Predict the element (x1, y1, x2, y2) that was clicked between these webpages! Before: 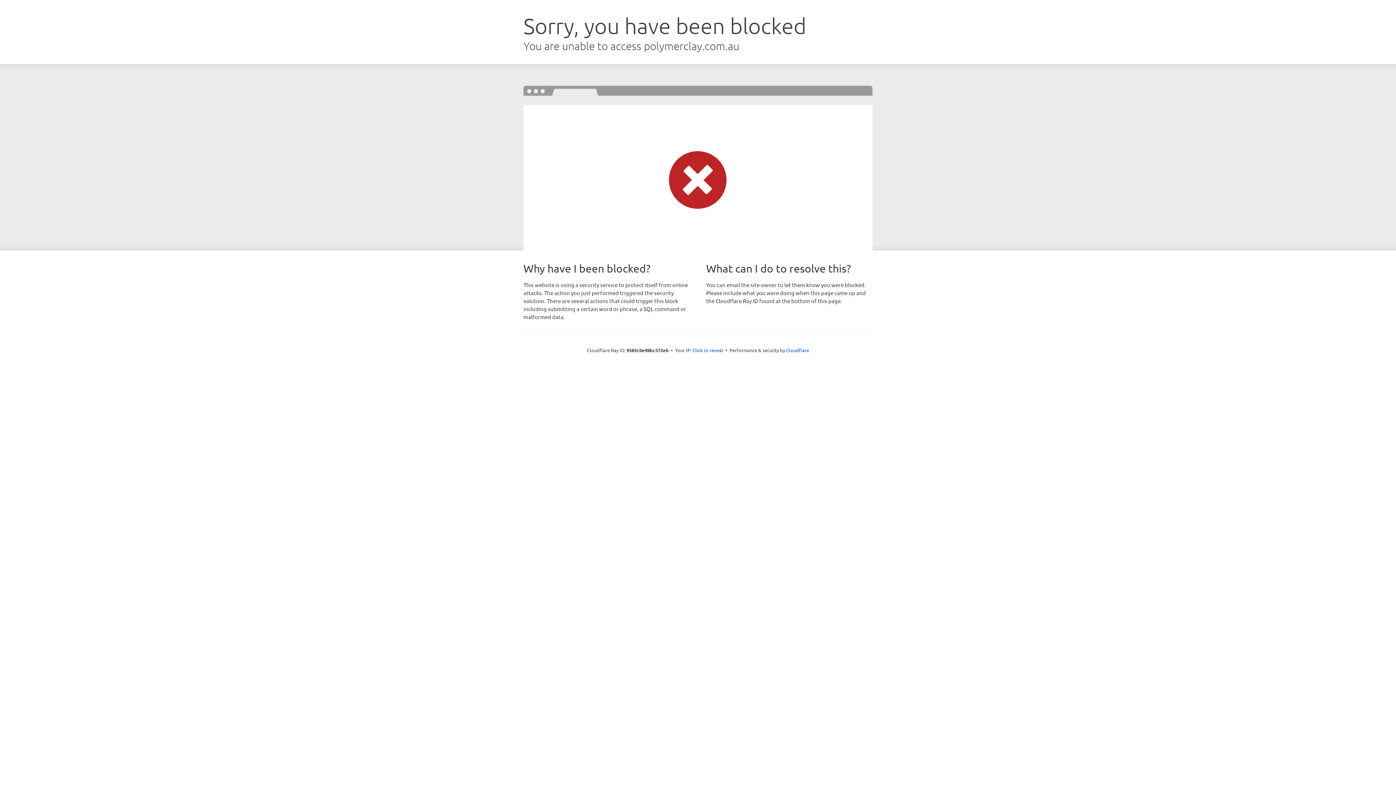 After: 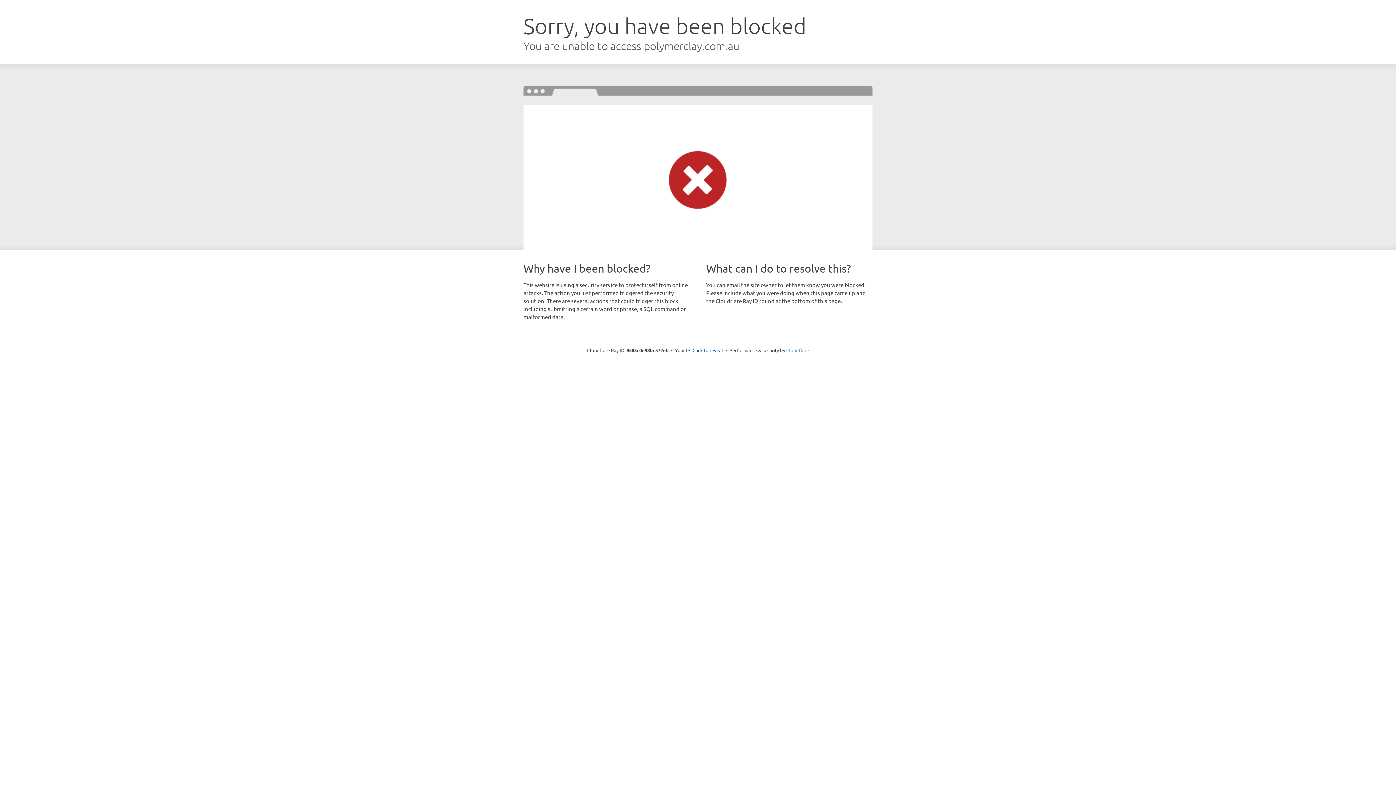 Action: bbox: (786, 347, 809, 353) label: Cloudflare